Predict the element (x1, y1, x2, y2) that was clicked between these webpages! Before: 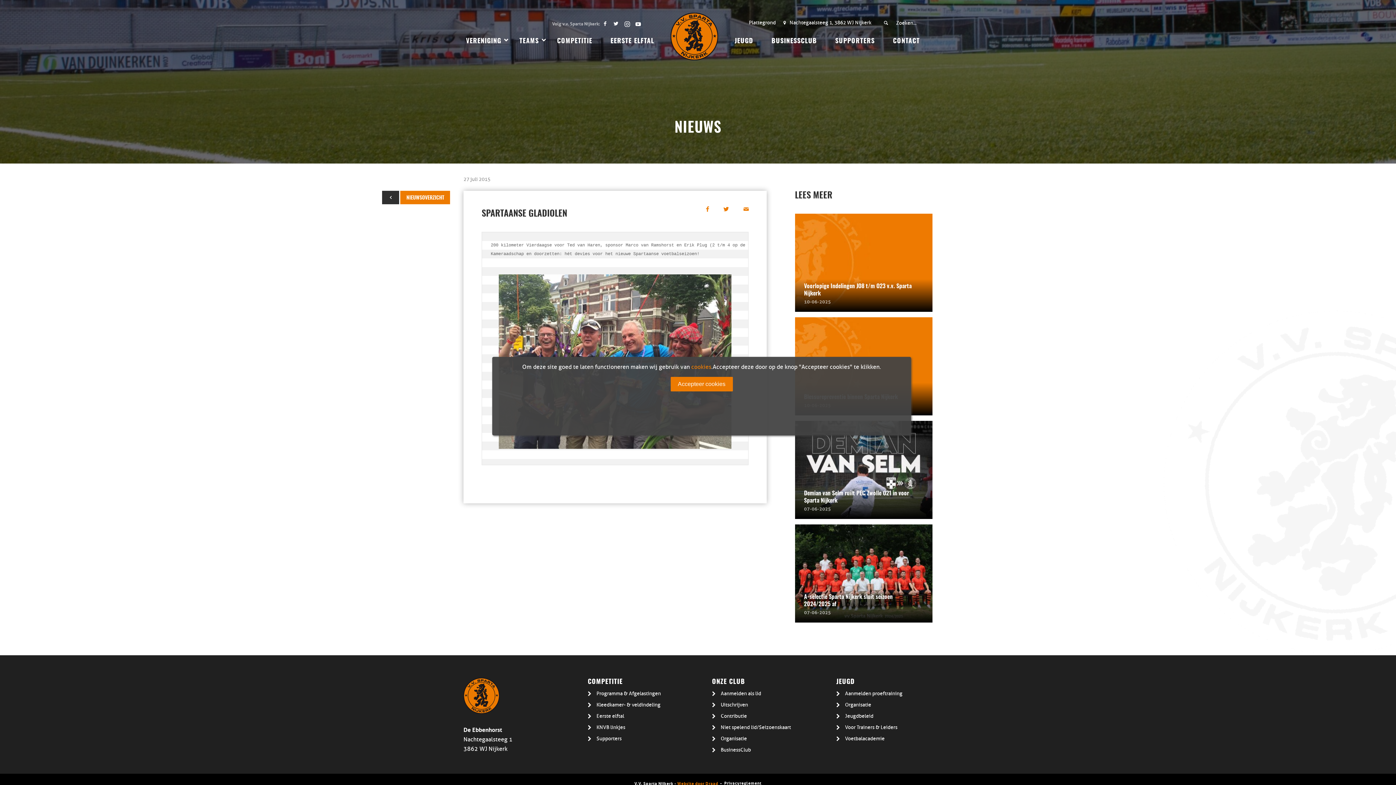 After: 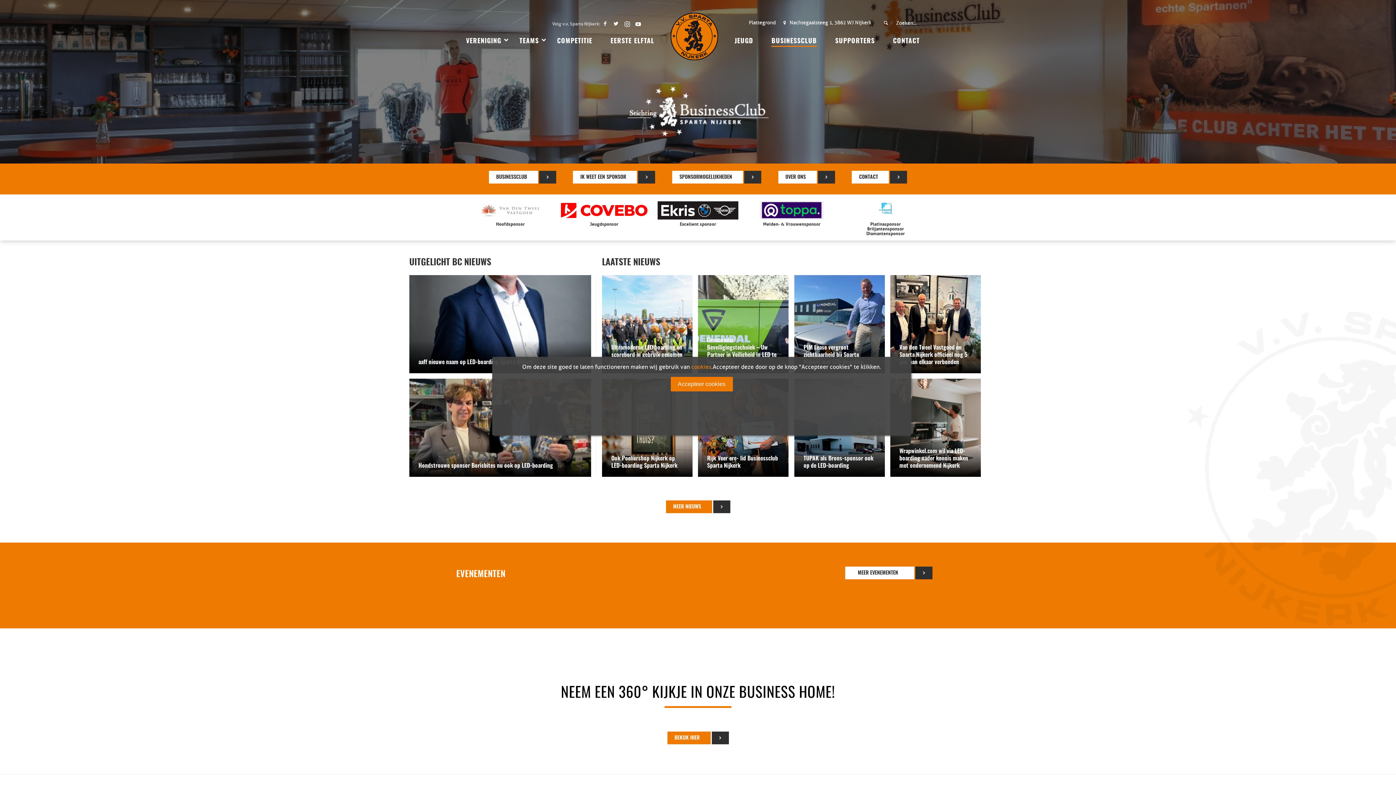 Action: label: BUSINESSCLUB bbox: (762, 32, 826, 50)